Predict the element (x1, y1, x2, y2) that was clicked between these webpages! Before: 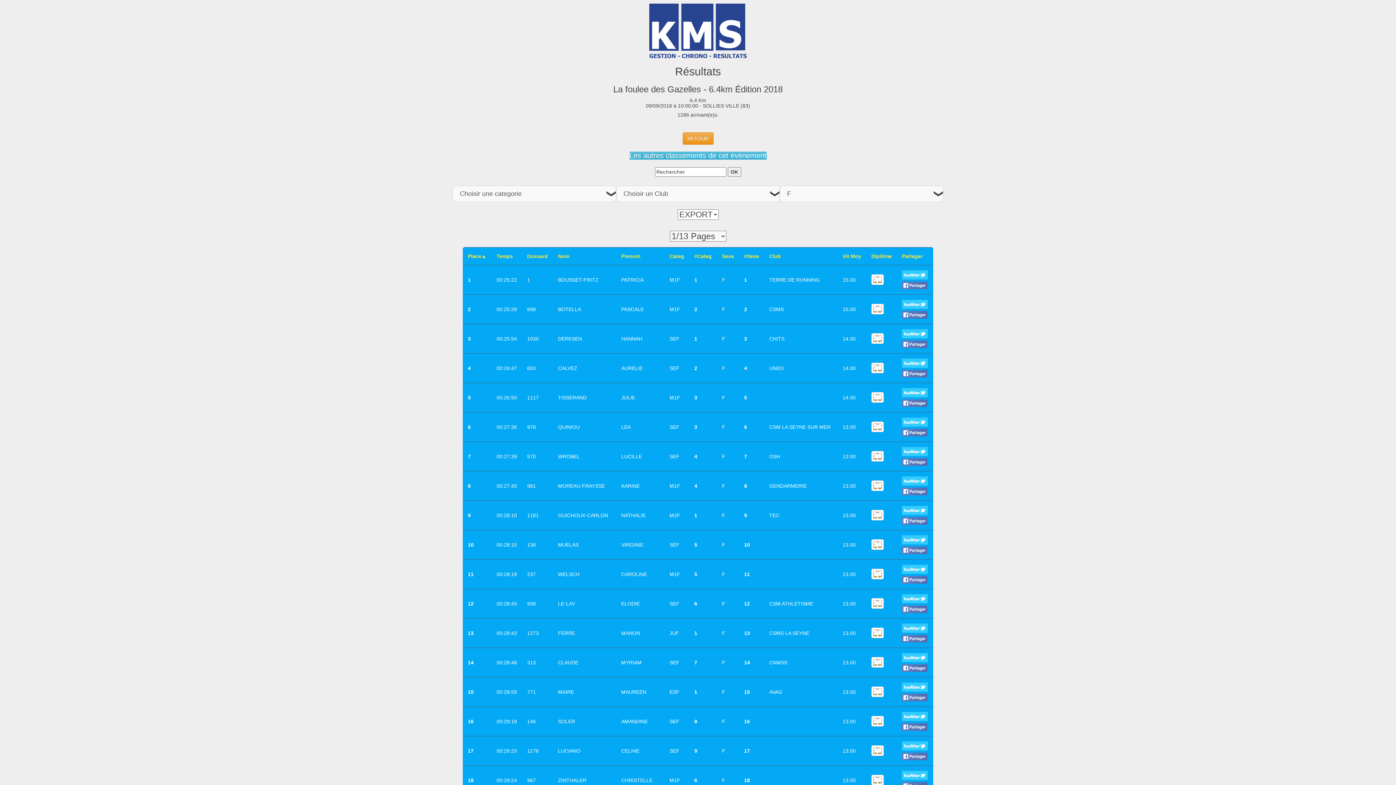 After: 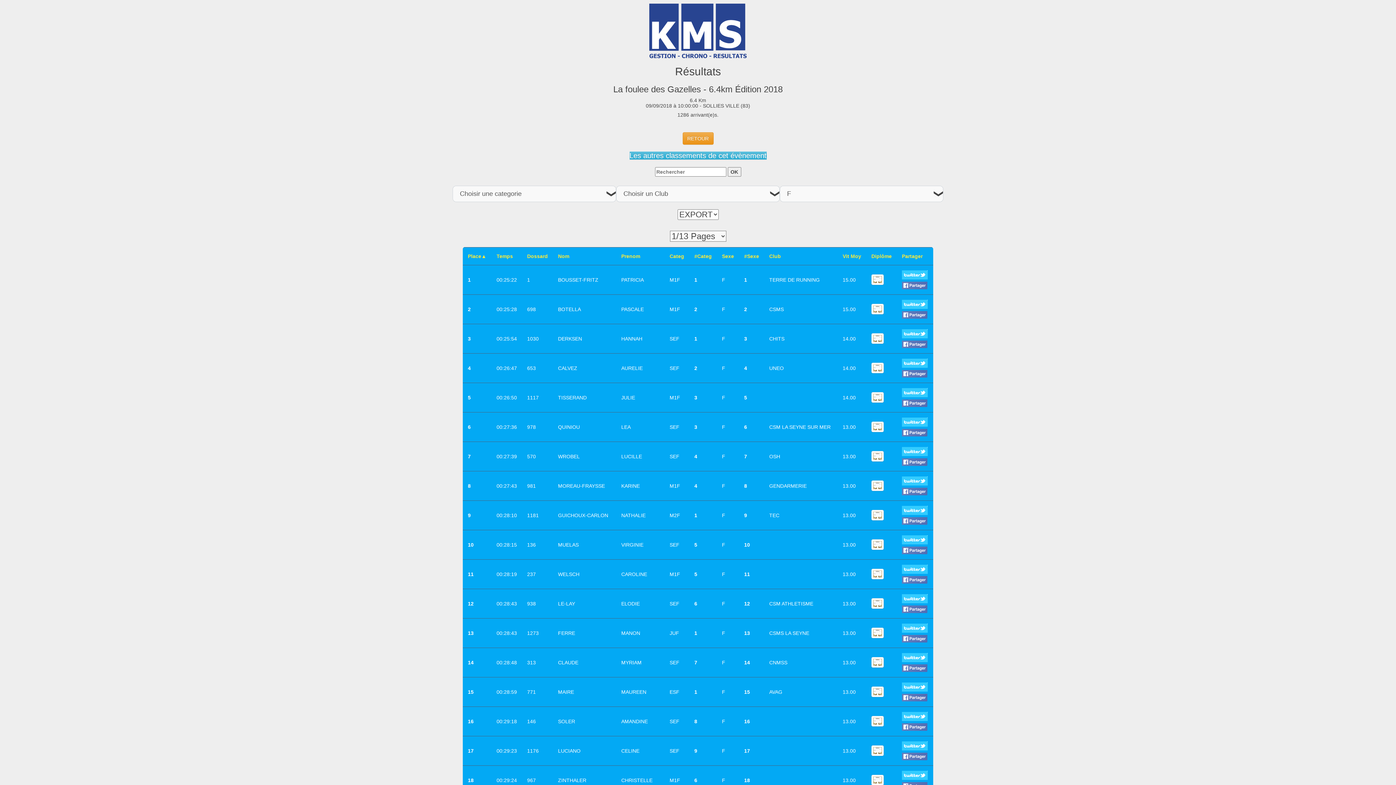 Action: label: RETOUR bbox: (682, 132, 713, 144)